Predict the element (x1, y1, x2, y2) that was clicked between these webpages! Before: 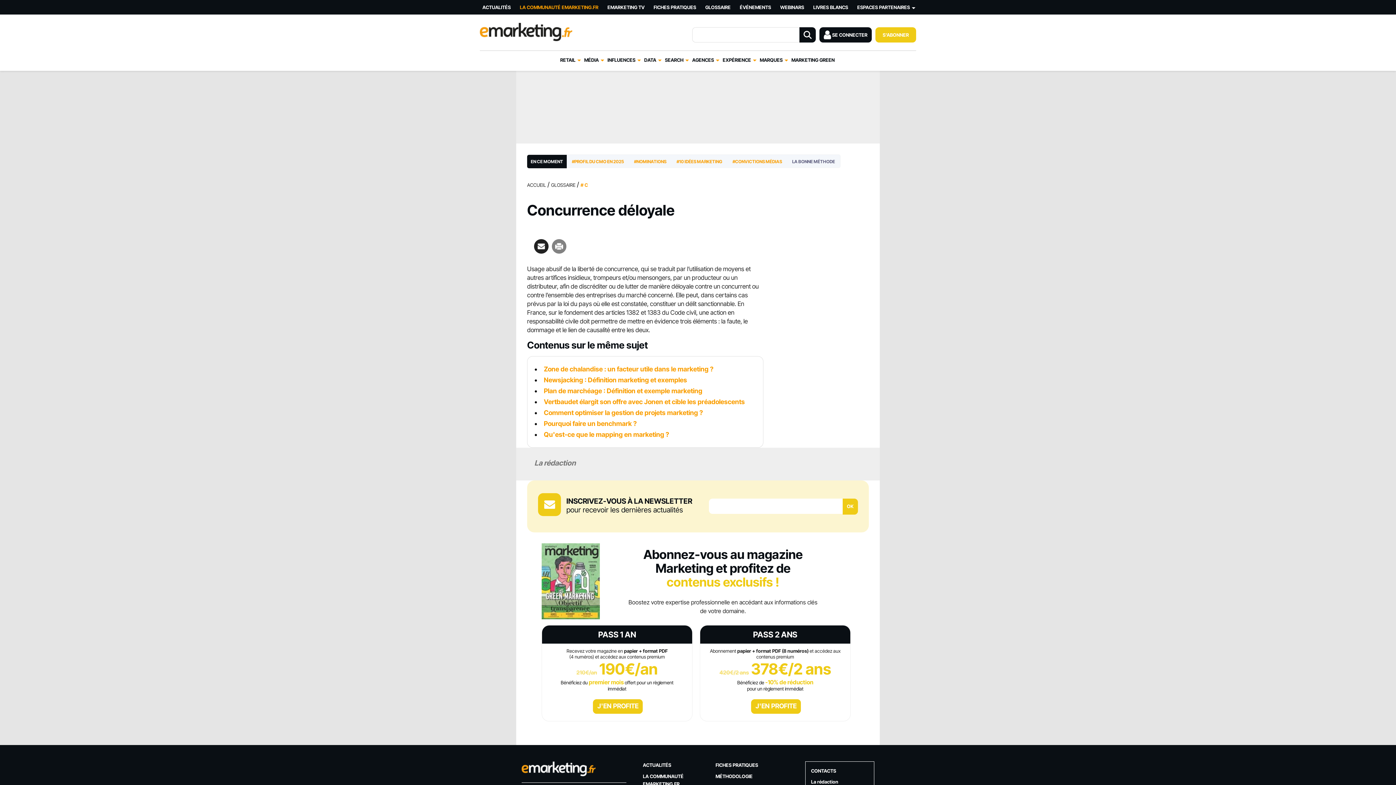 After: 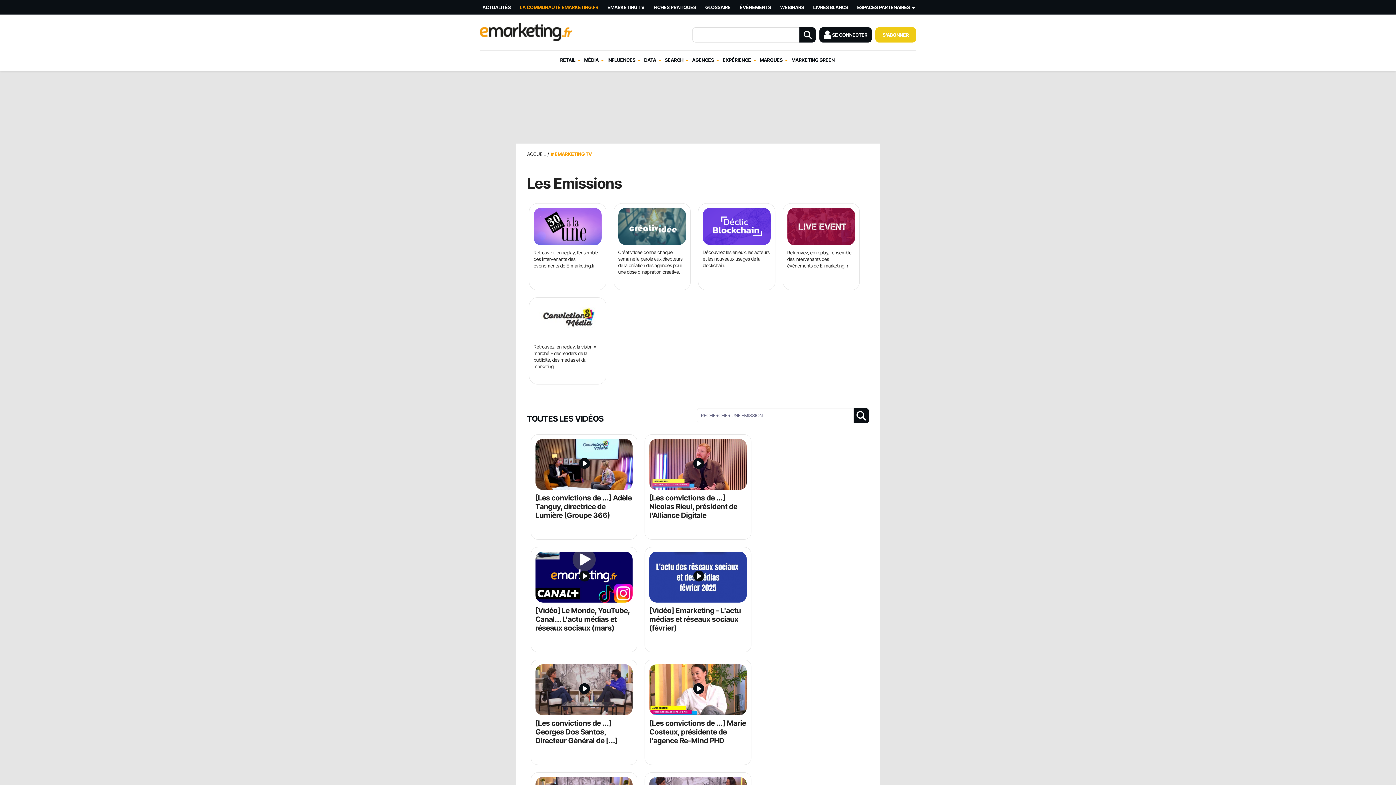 Action: bbox: (604, 0, 650, 14) label: EMARKETING TV